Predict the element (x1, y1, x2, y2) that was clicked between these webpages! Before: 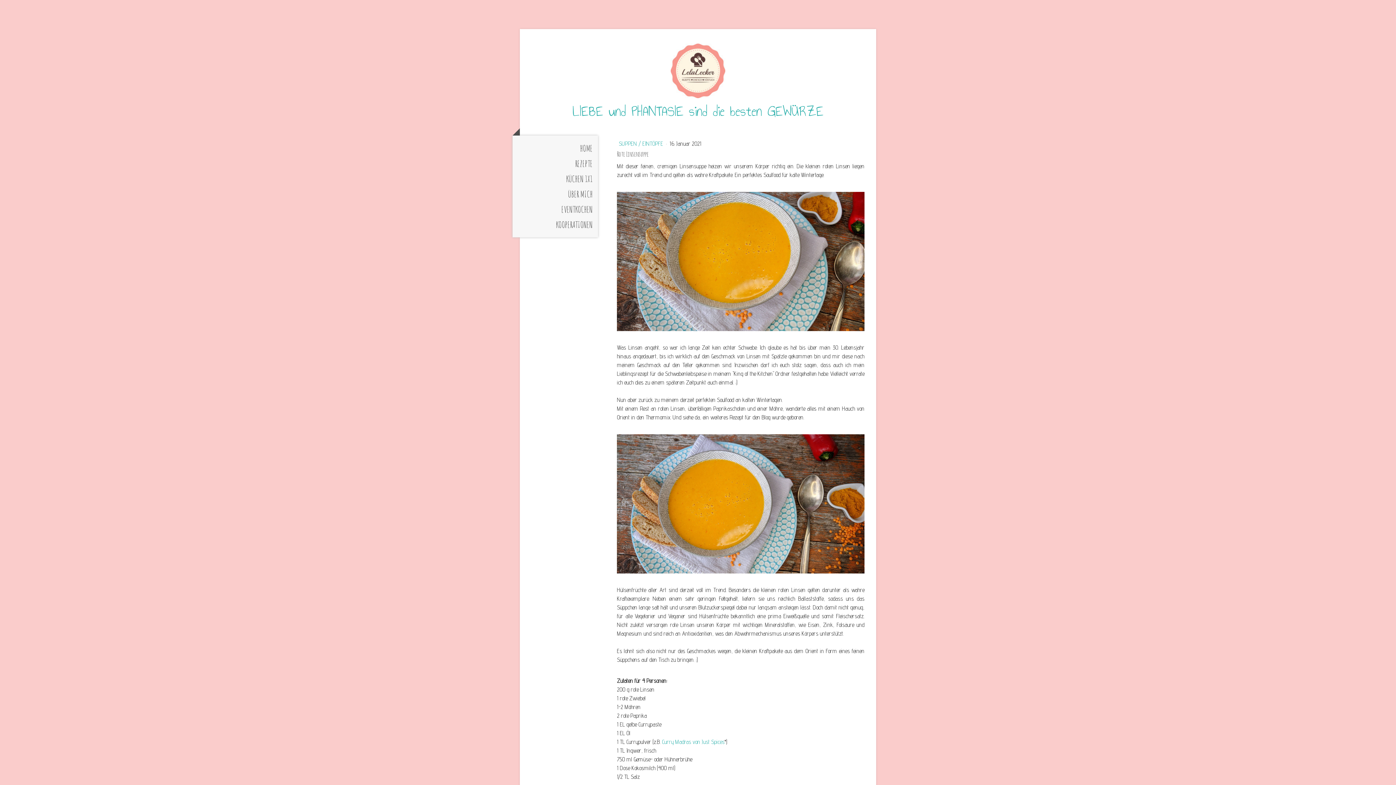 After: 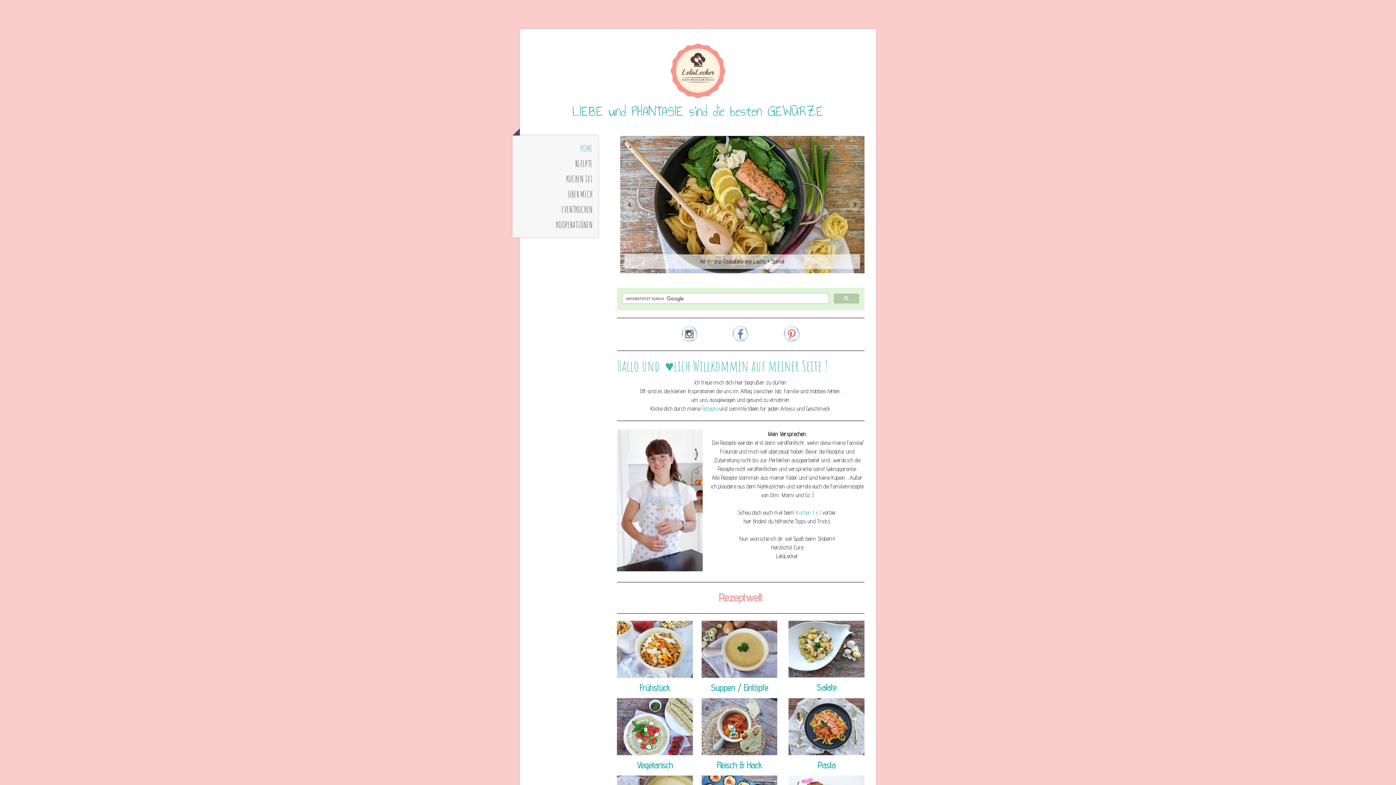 Action: bbox: (512, 140, 598, 156) label: HOME